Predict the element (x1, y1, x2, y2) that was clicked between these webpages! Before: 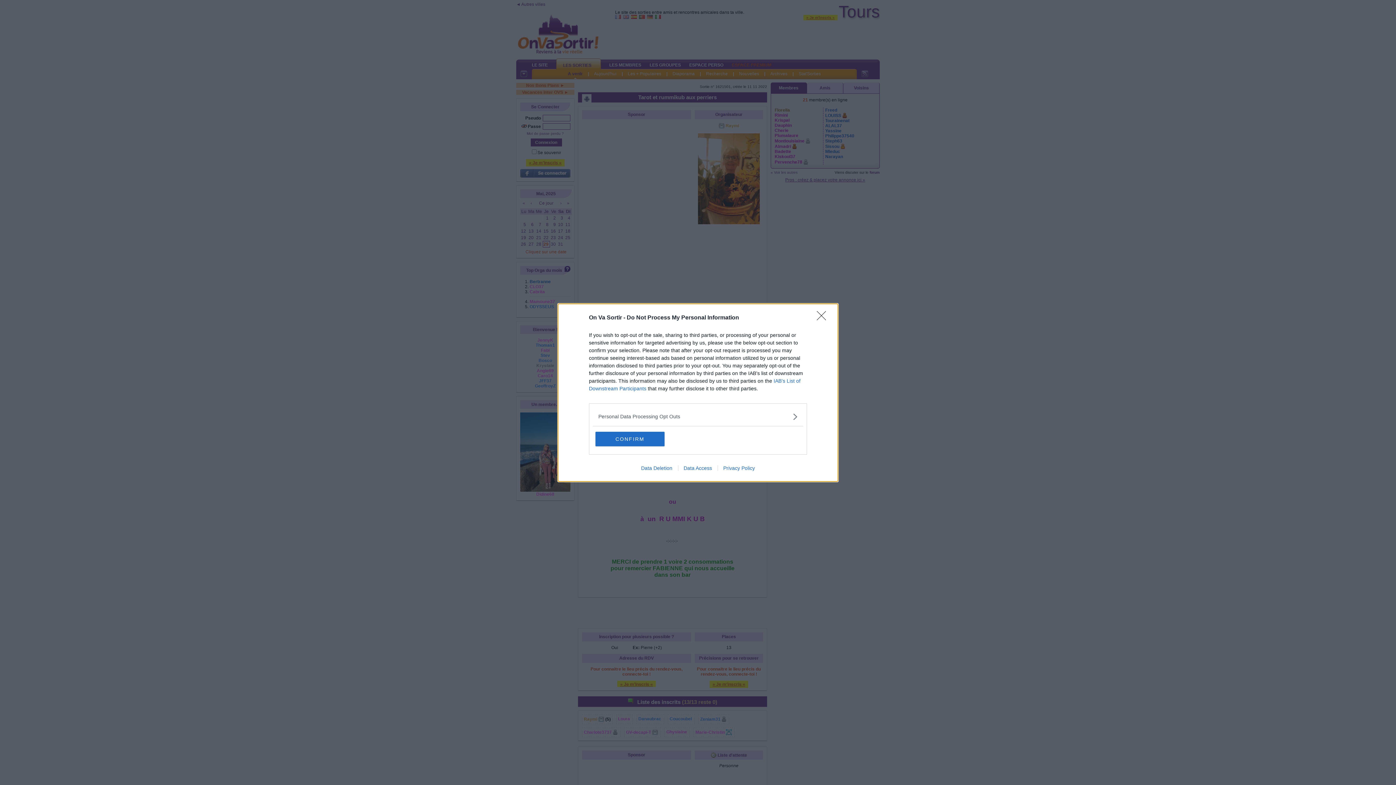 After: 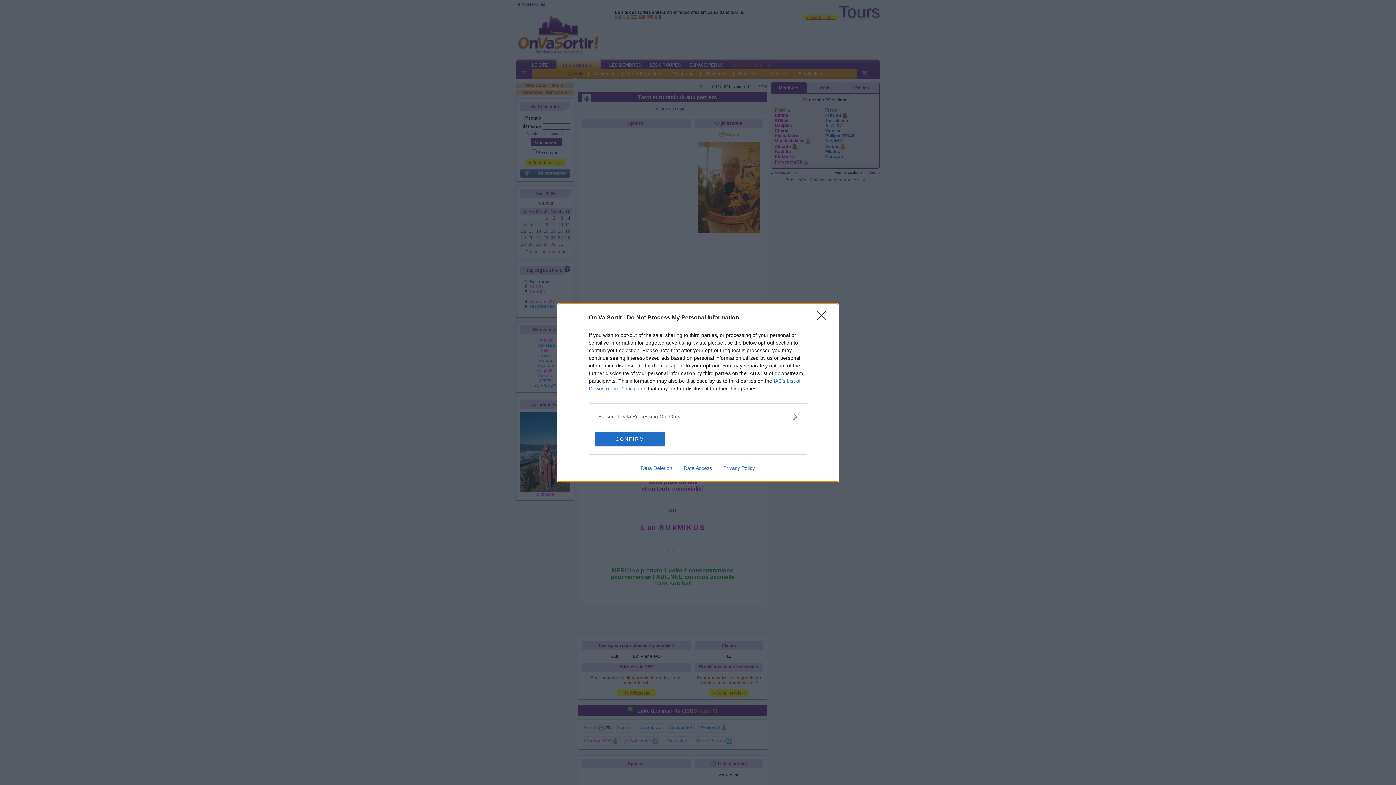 Action: label: Data Deletion bbox: (635, 465, 678, 471)